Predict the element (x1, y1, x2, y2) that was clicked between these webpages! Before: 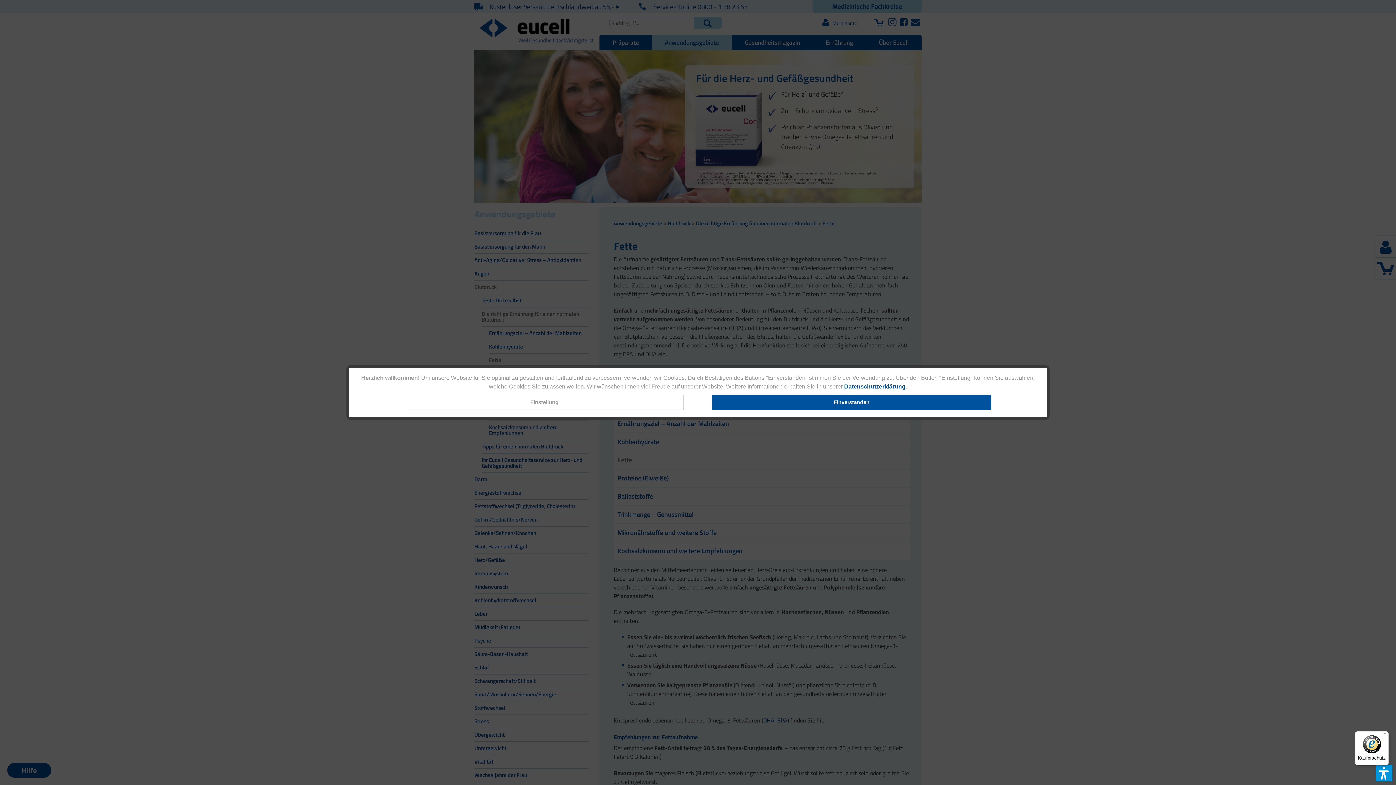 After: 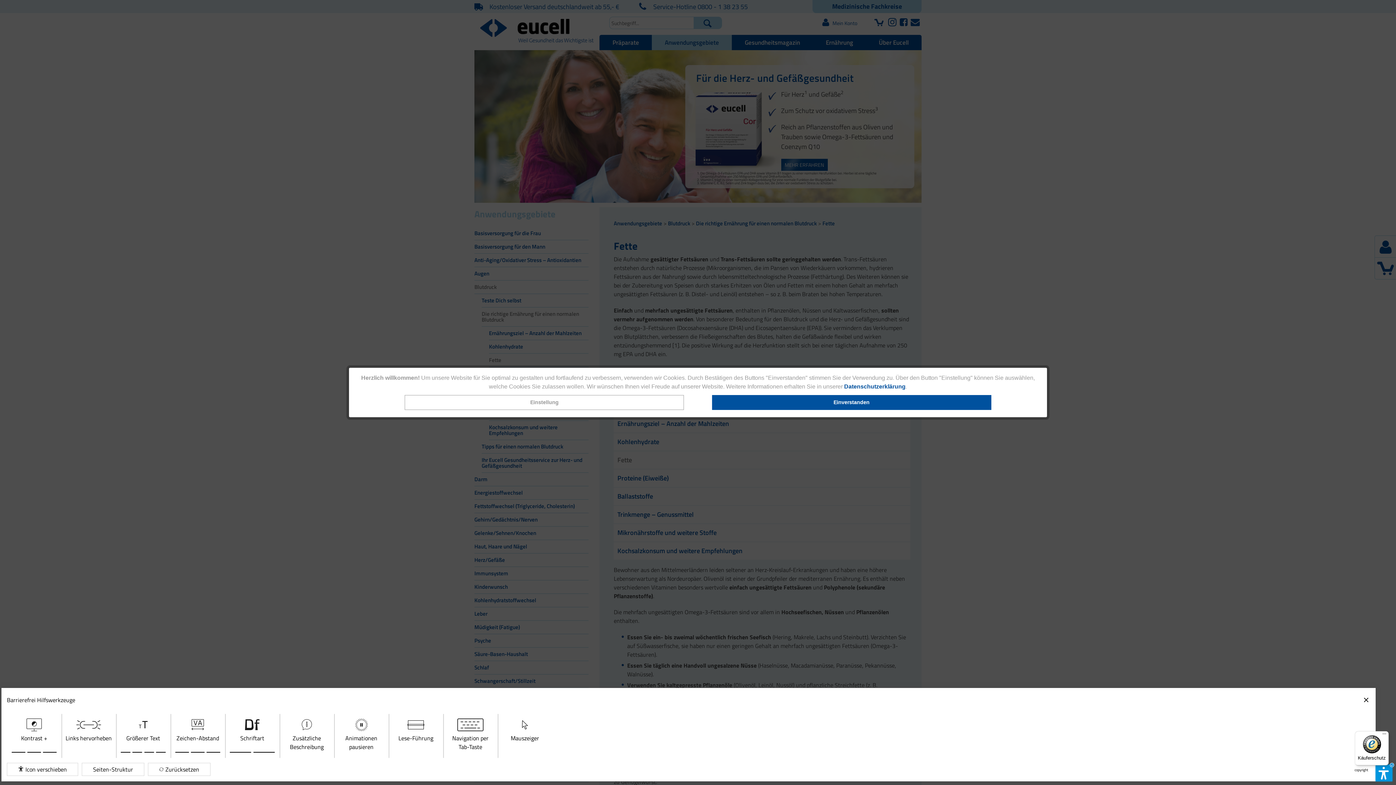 Action: bbox: (1376, 765, 1392, 781)